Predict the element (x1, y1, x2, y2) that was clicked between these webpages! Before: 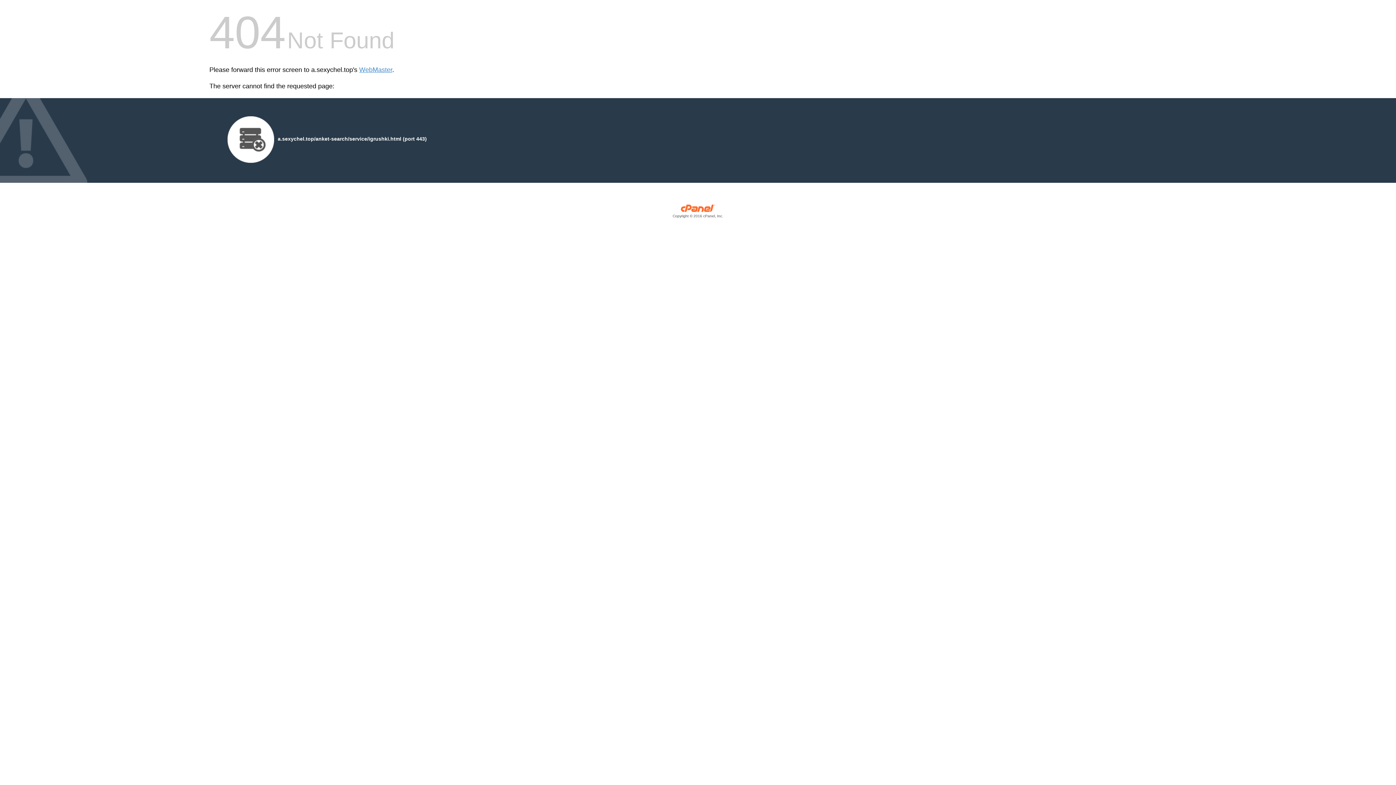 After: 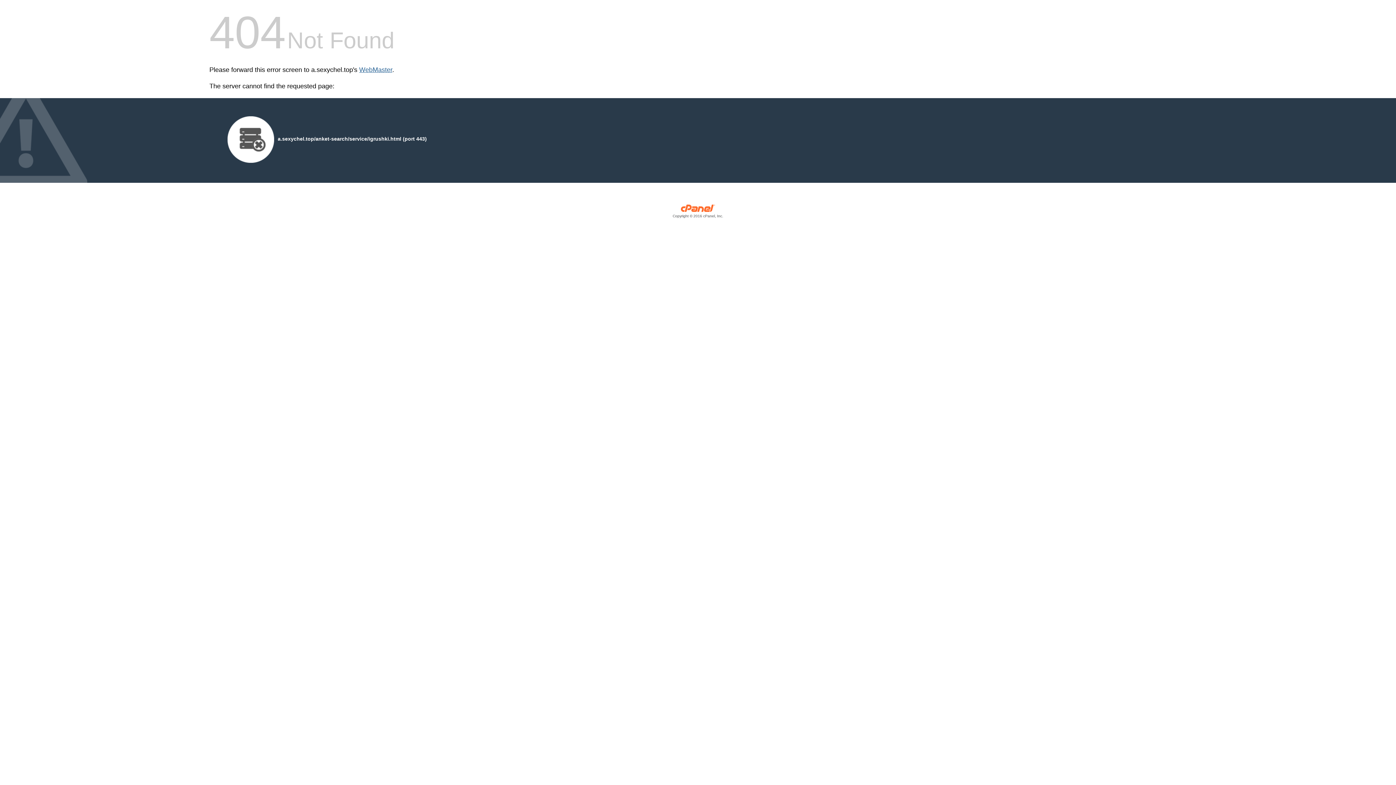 Action: bbox: (359, 66, 392, 73) label: WebMaster